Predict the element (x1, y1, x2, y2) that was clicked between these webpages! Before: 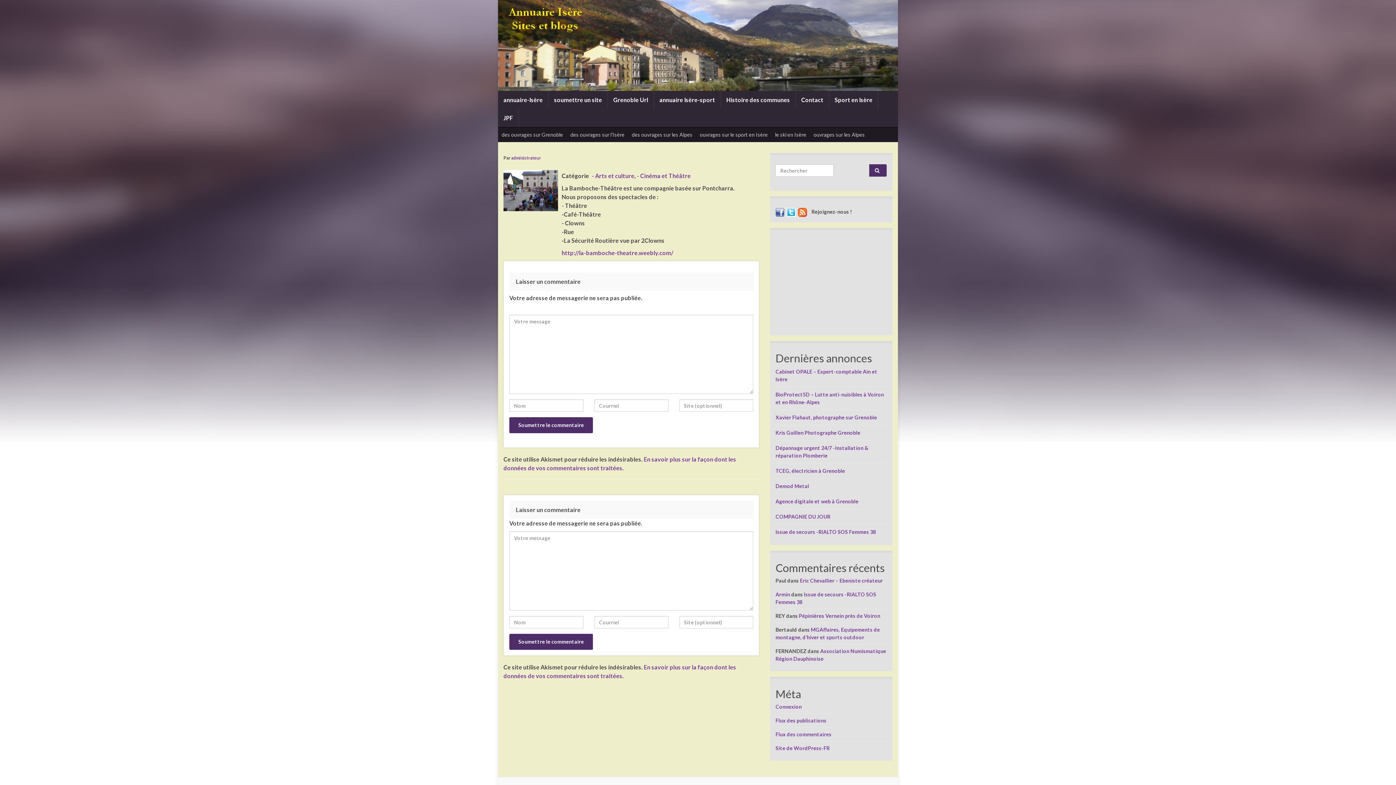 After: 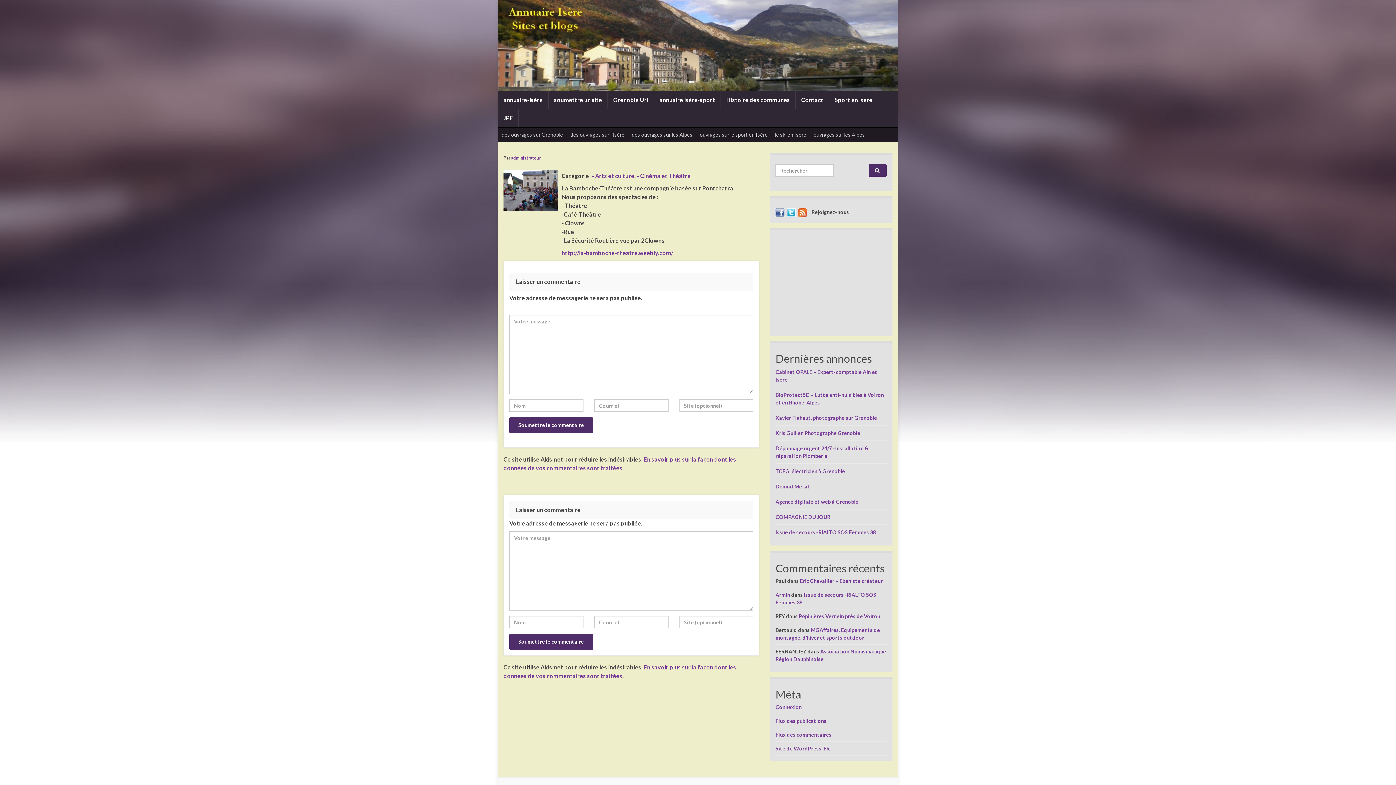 Action: bbox: (775, 208, 784, 214)